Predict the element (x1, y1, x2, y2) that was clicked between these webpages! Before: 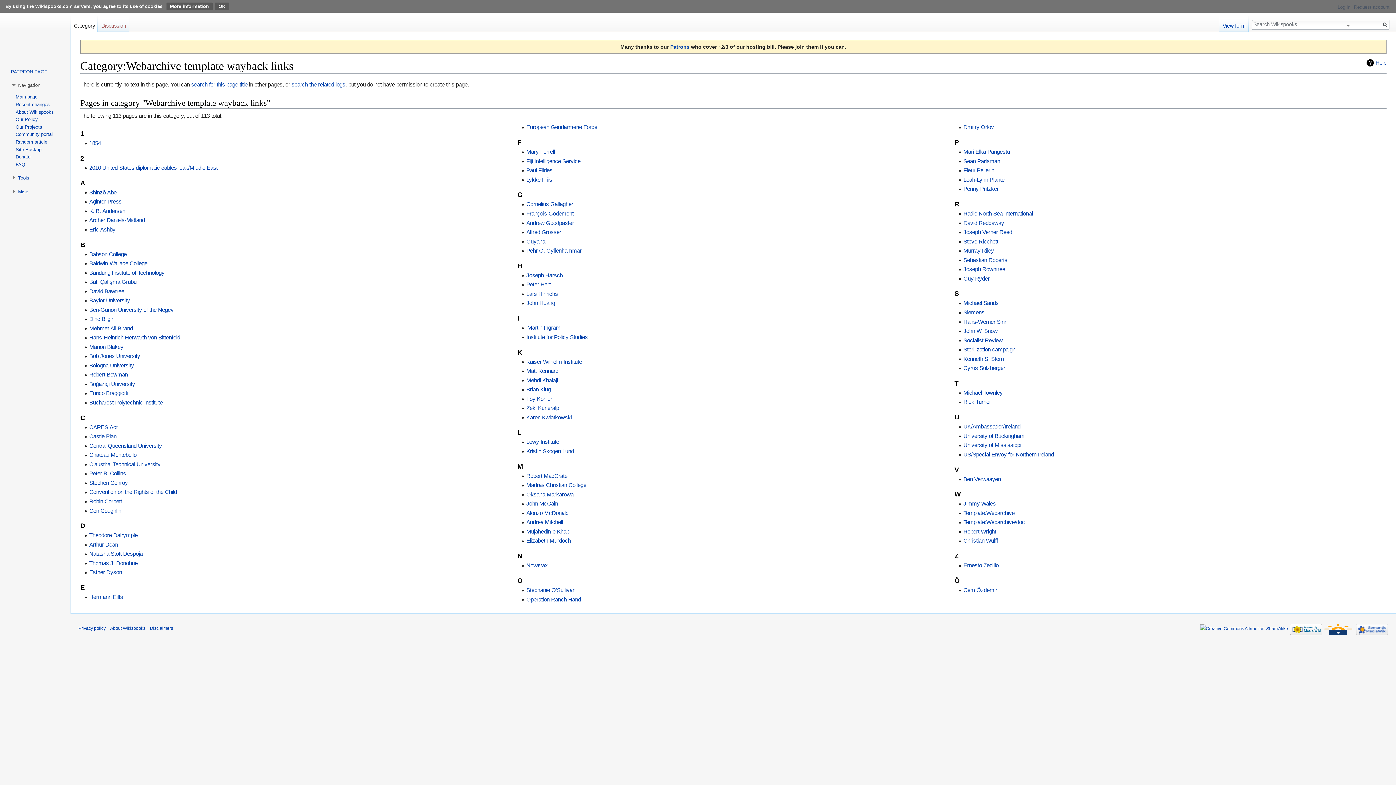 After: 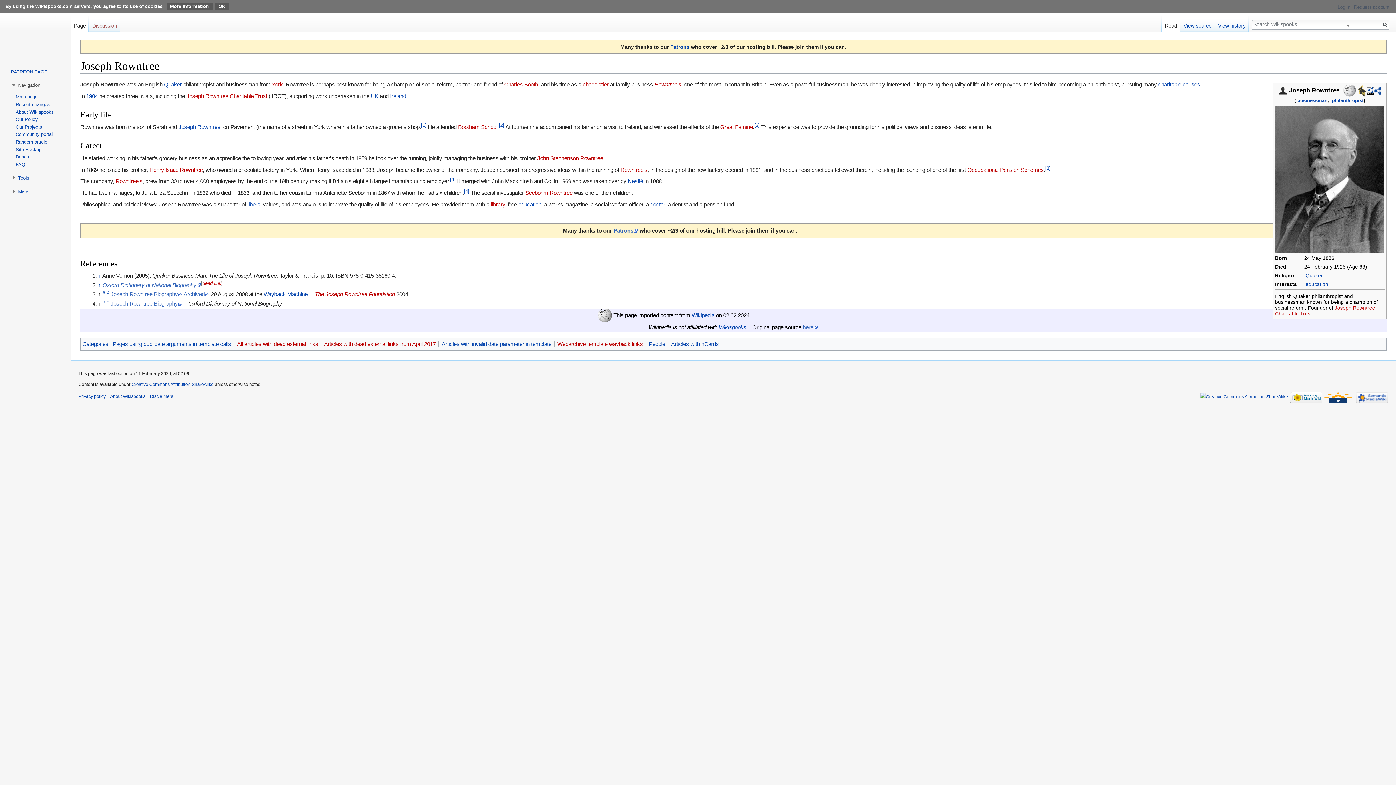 Action: label: Joseph Rowntree bbox: (963, 266, 1005, 272)